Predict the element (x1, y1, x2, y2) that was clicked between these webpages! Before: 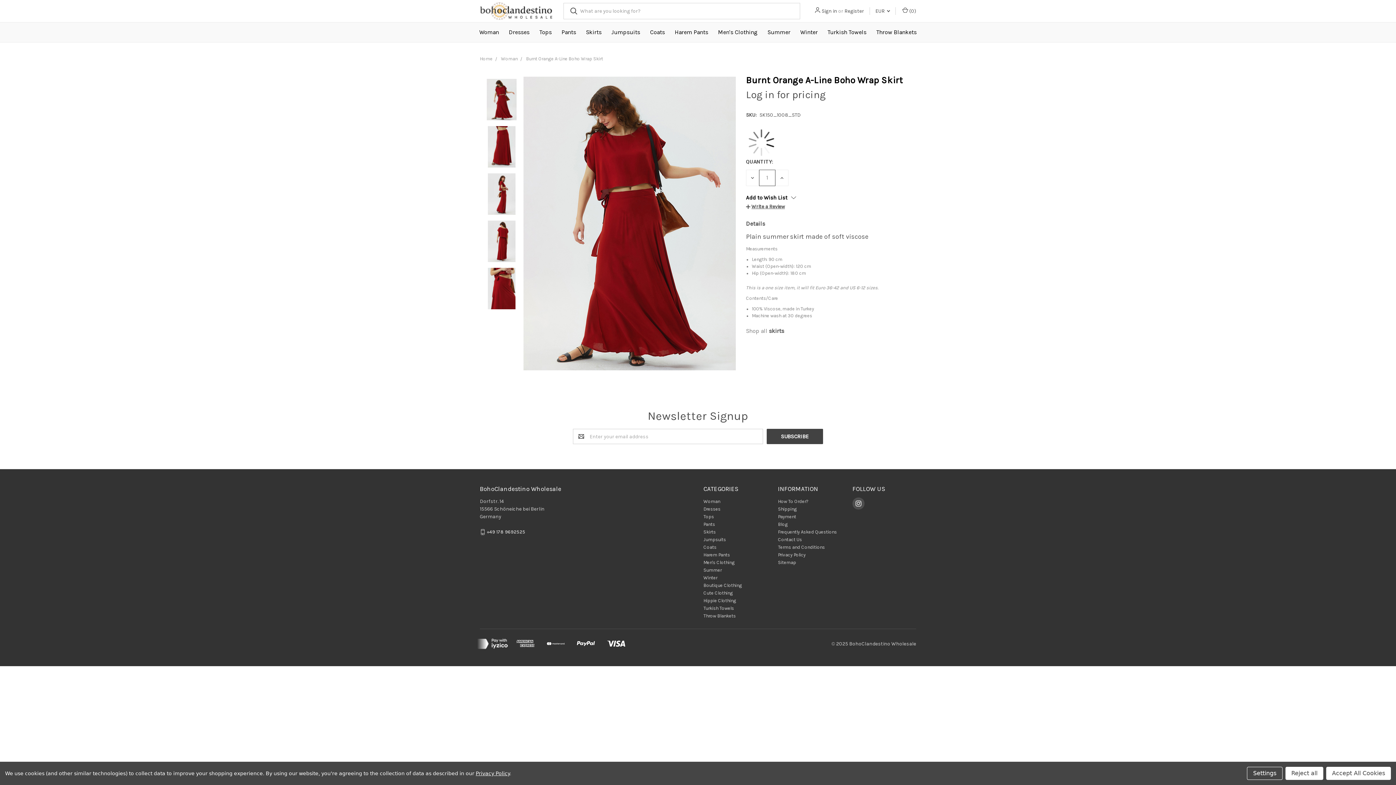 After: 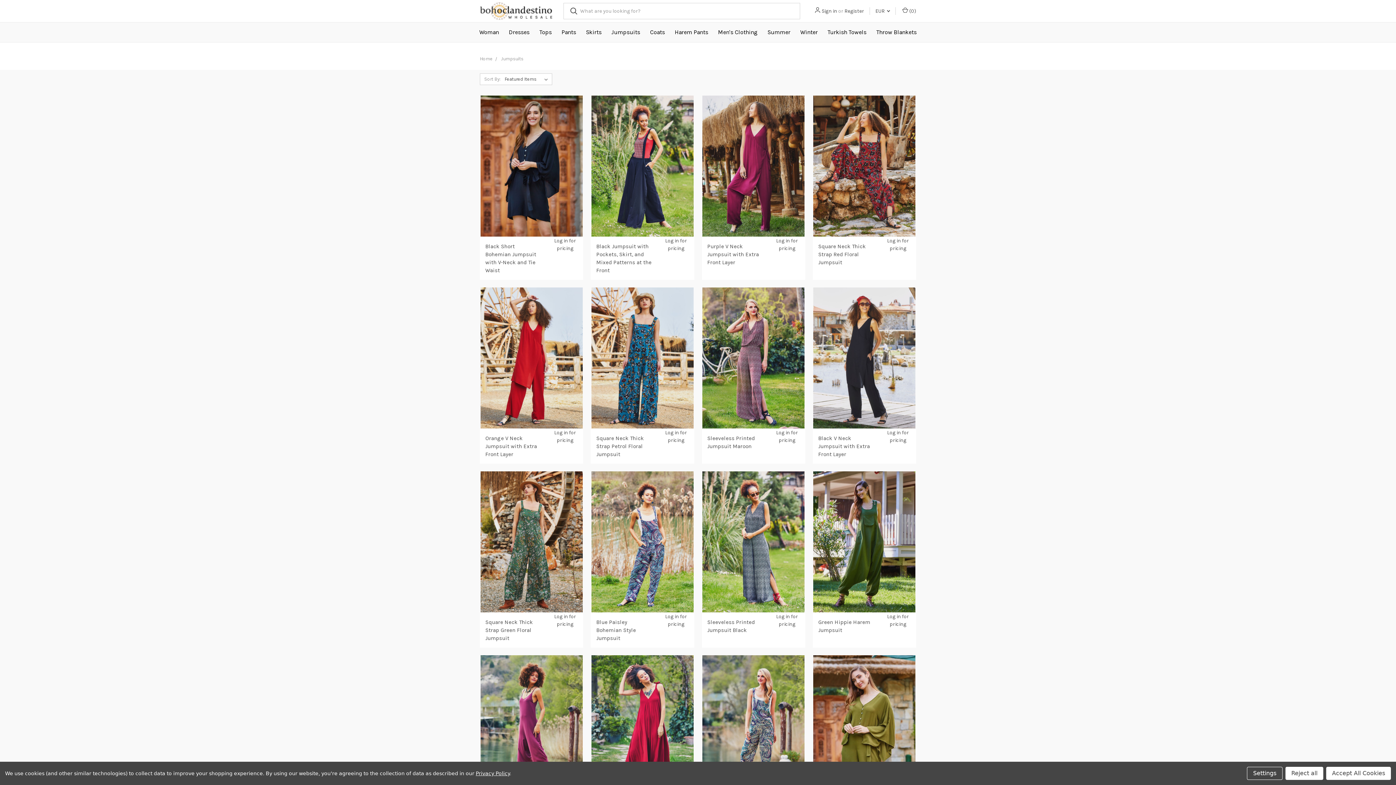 Action: label: Jumpsuits bbox: (606, 22, 645, 42)